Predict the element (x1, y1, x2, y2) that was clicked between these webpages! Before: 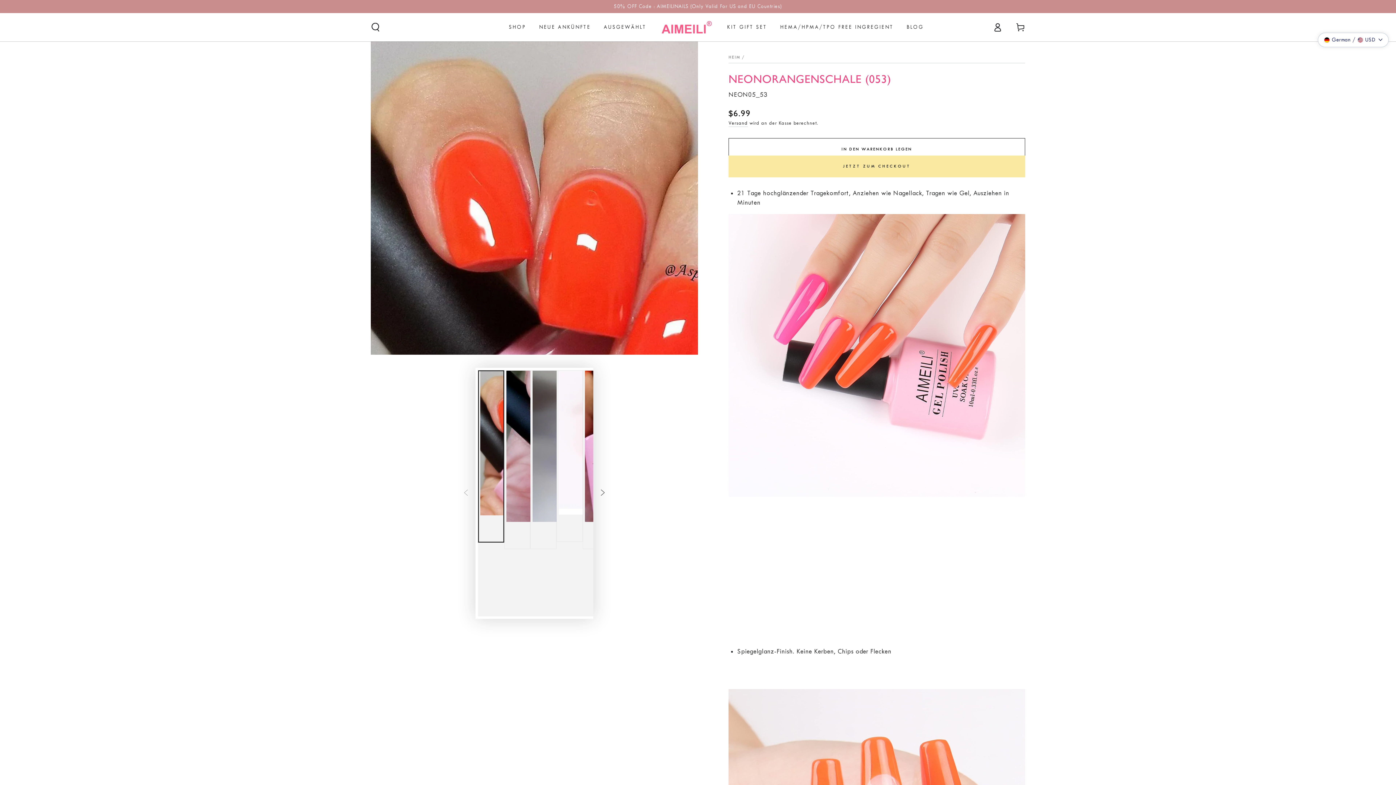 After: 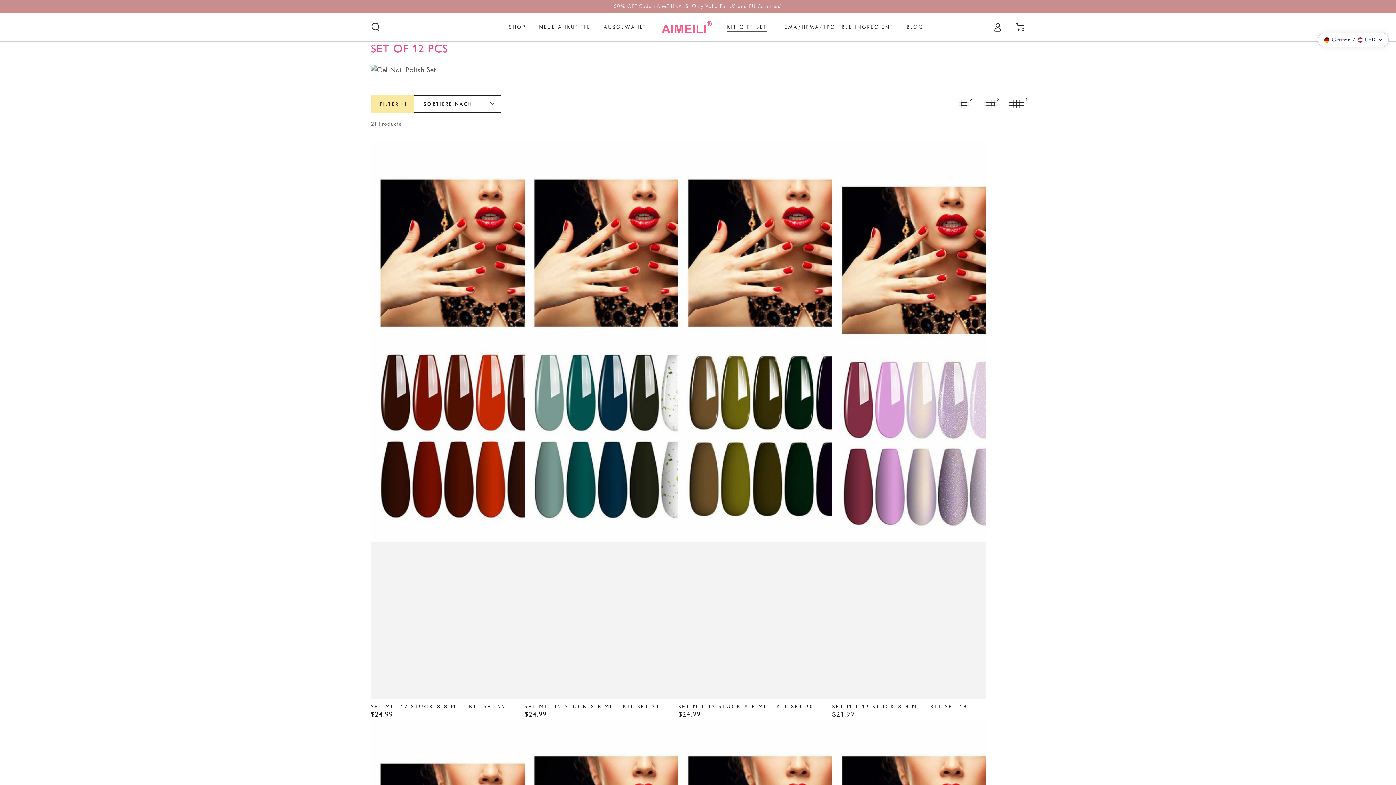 Action: label: KIT GIFT SET bbox: (720, 17, 773, 37)